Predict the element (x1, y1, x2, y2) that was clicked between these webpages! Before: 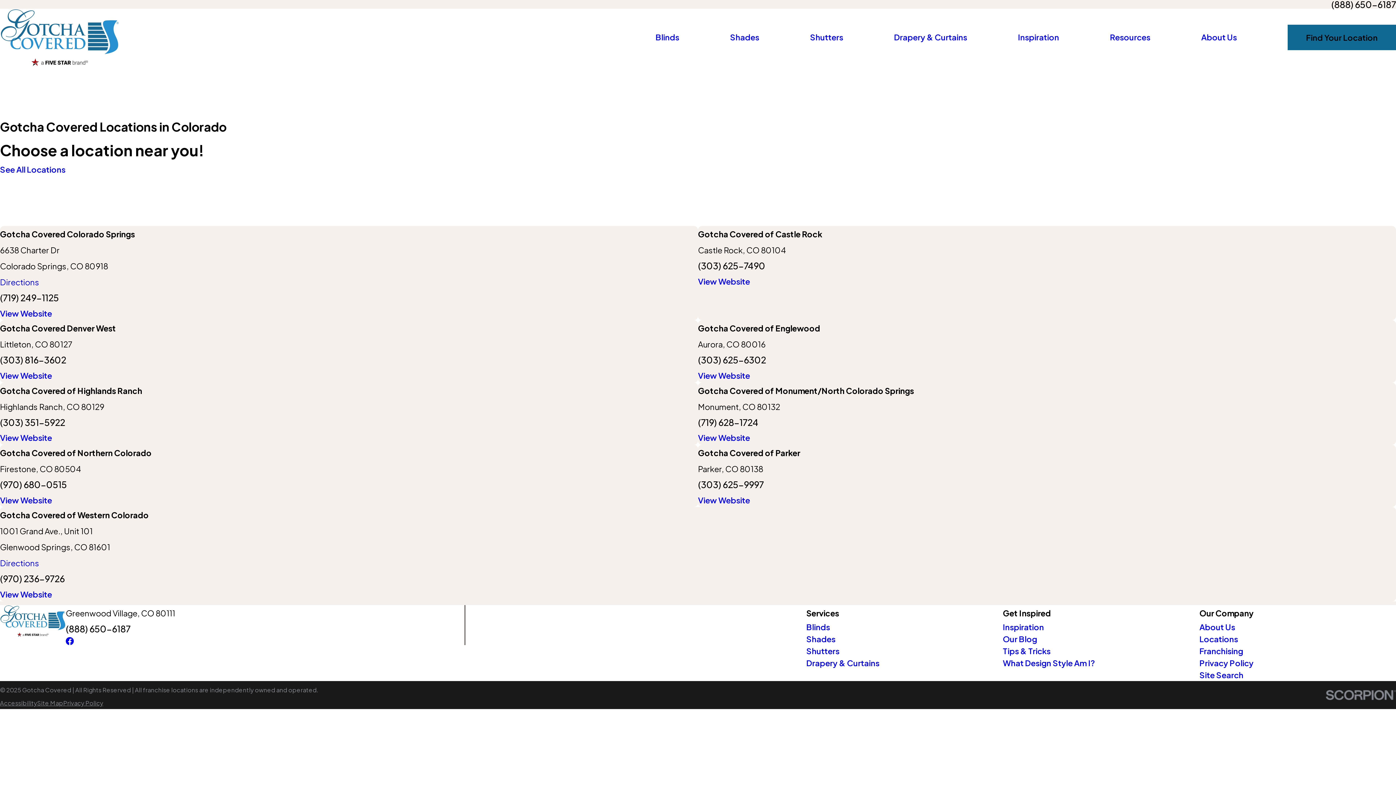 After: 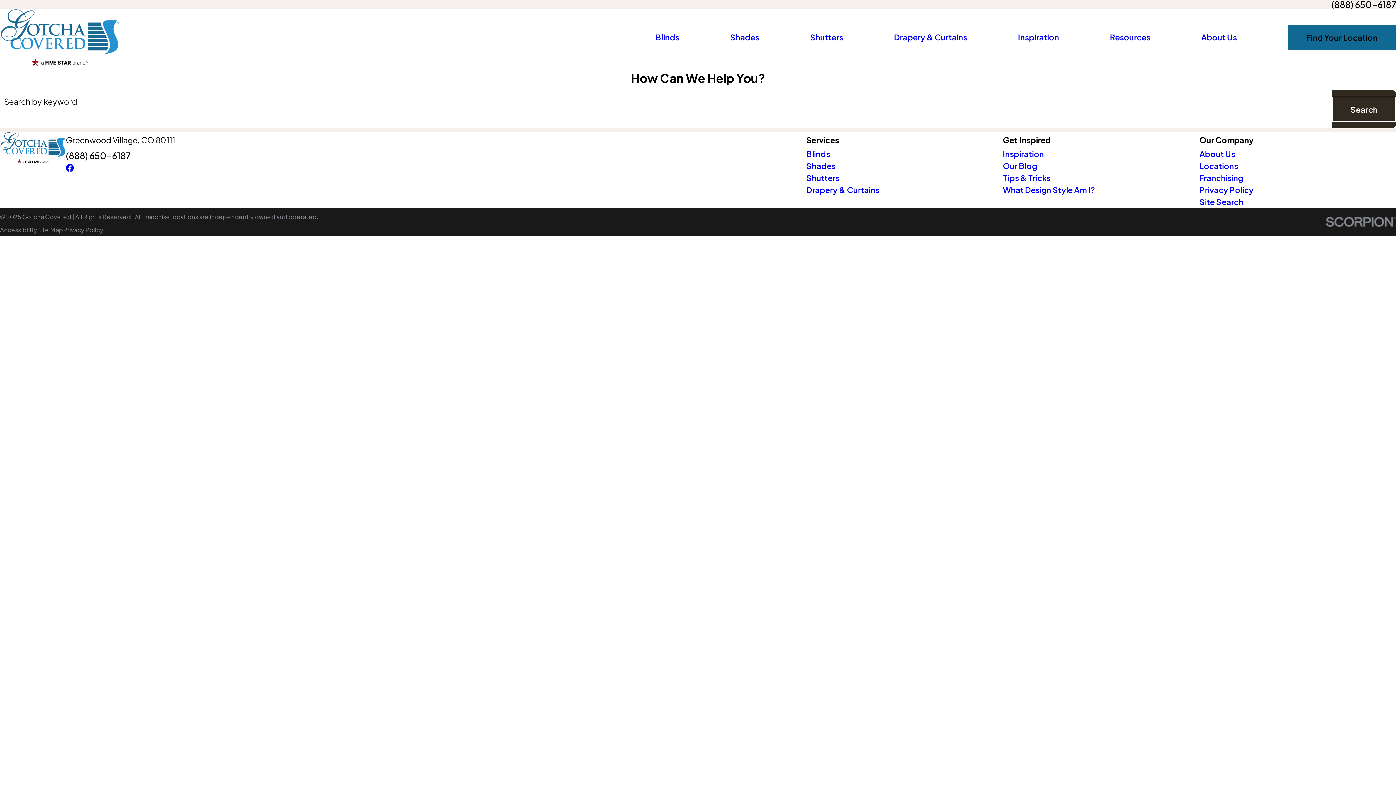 Action: label: Site Search bbox: (1199, 670, 1243, 680)